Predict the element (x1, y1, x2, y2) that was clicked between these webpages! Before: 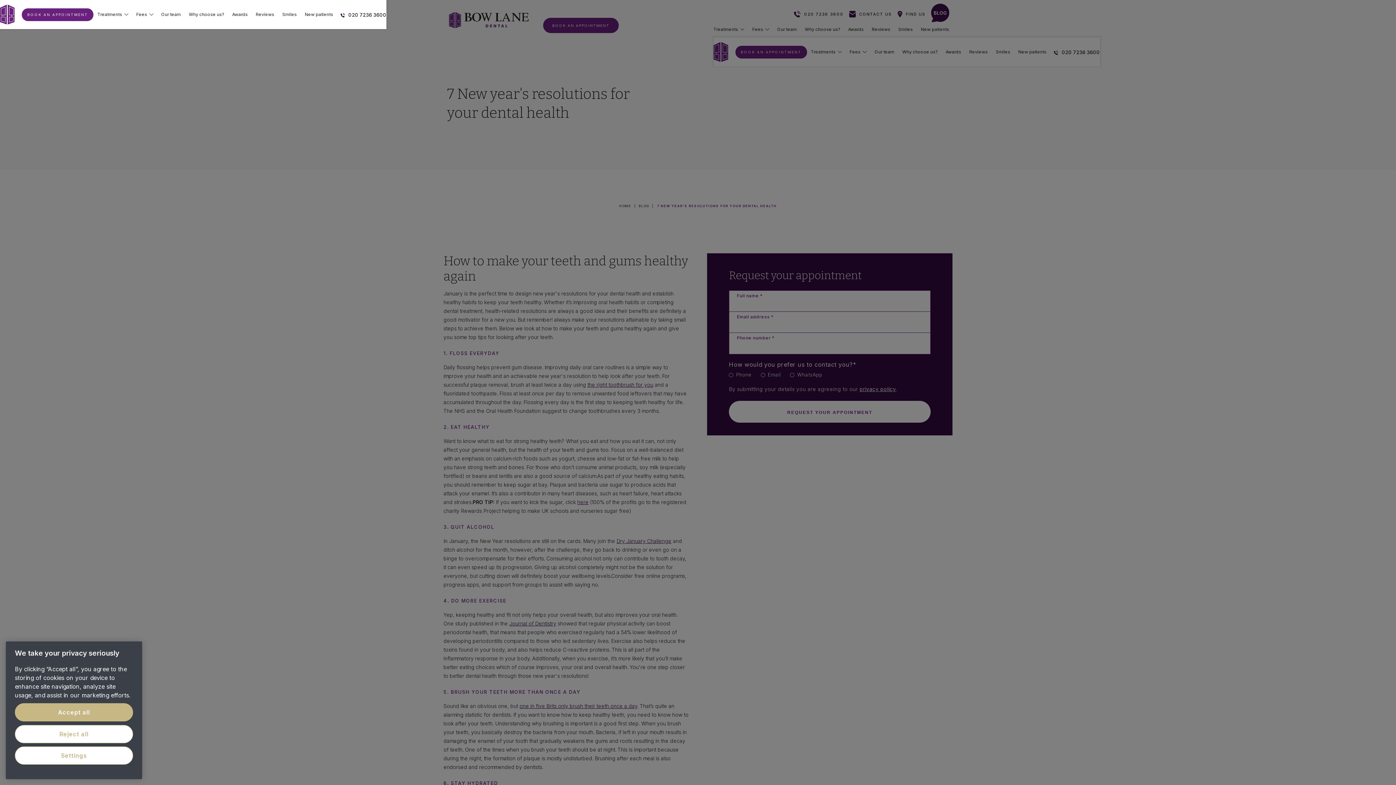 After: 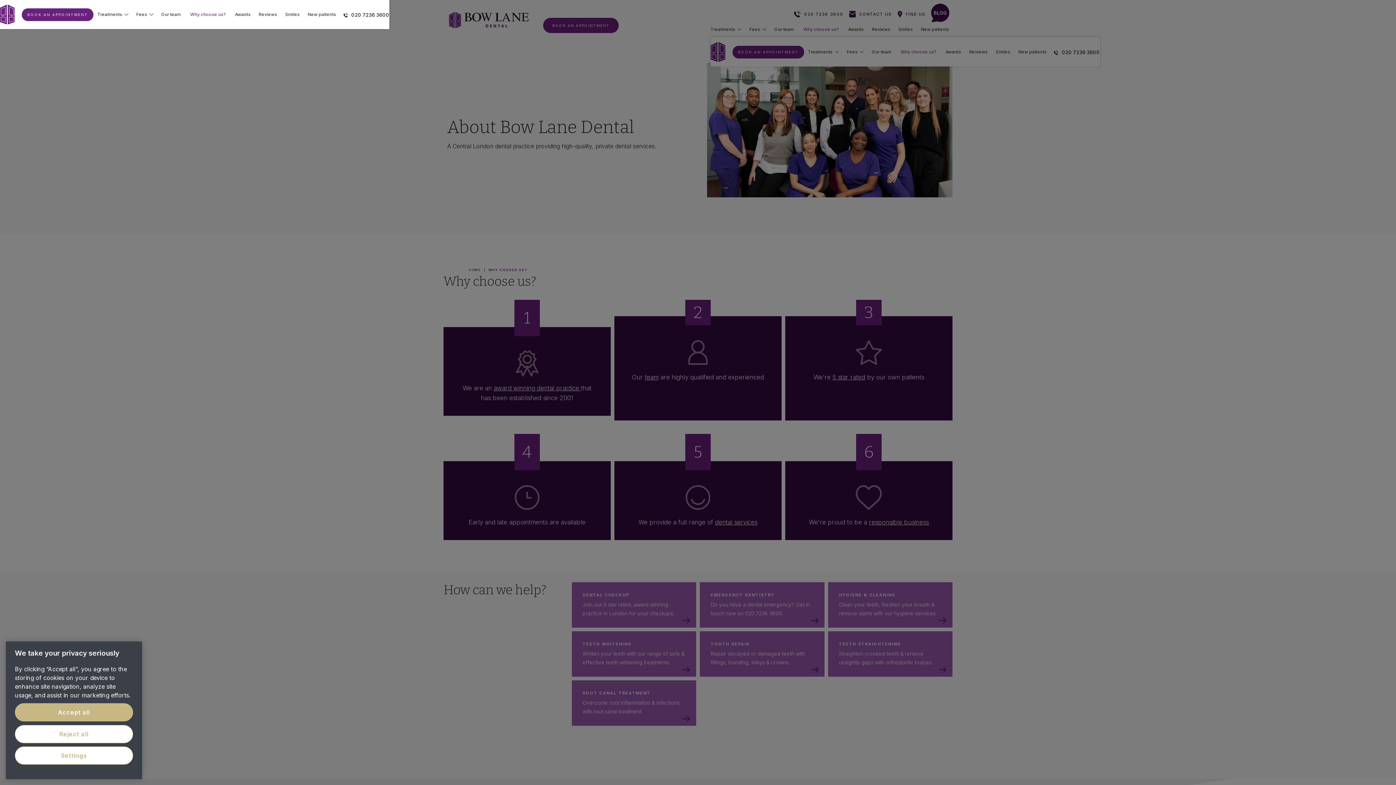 Action: bbox: (184, 6, 228, 22) label: Why choose us?